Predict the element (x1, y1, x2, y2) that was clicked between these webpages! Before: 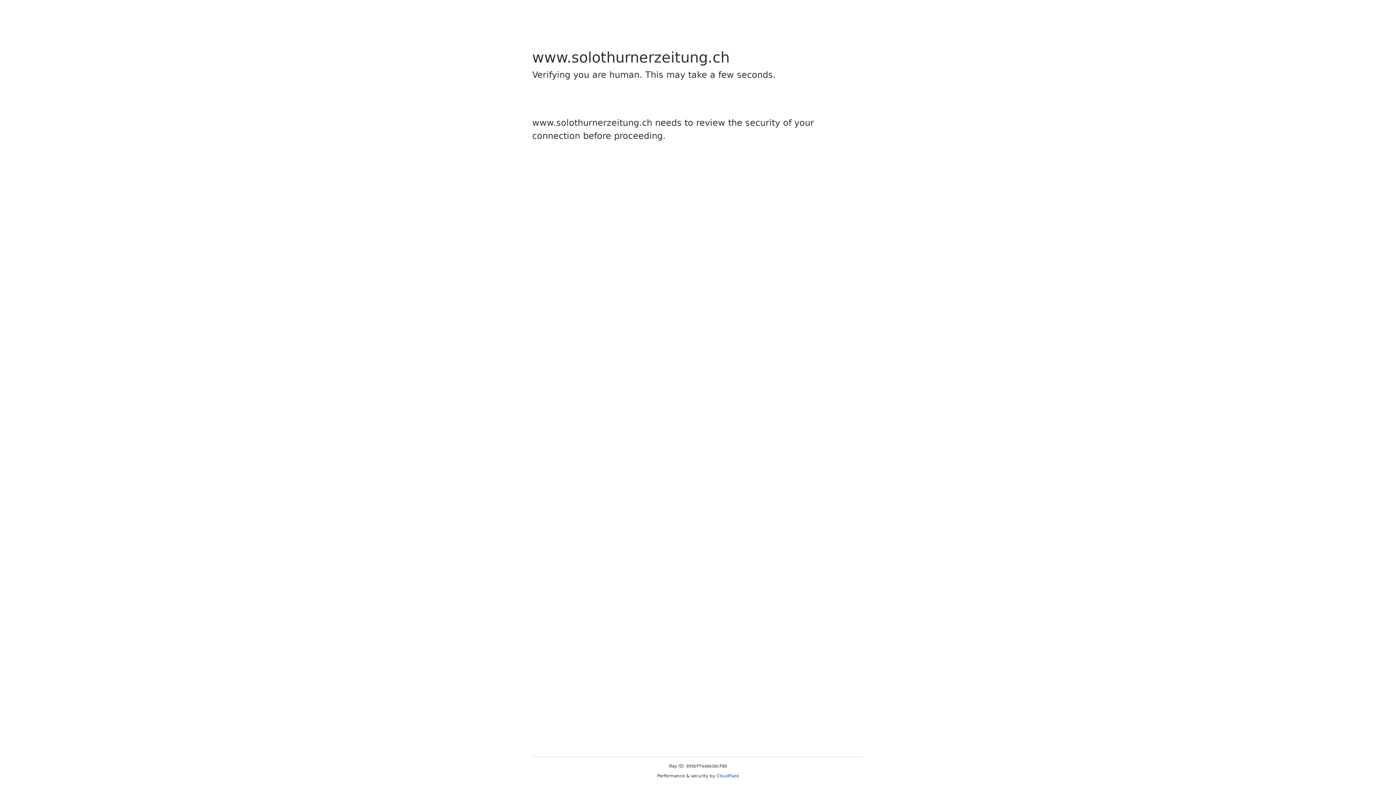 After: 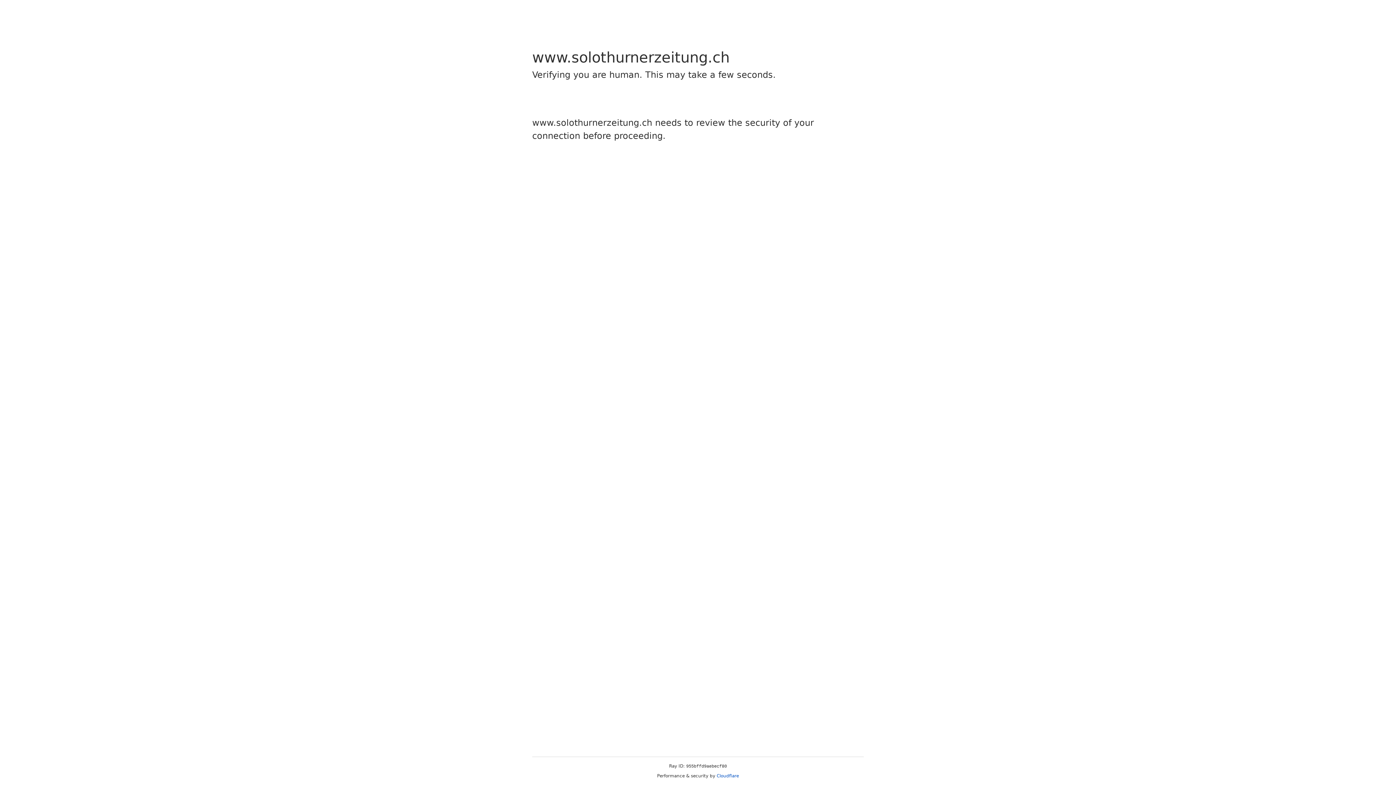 Action: bbox: (716, 773, 739, 778) label: Cloudflare